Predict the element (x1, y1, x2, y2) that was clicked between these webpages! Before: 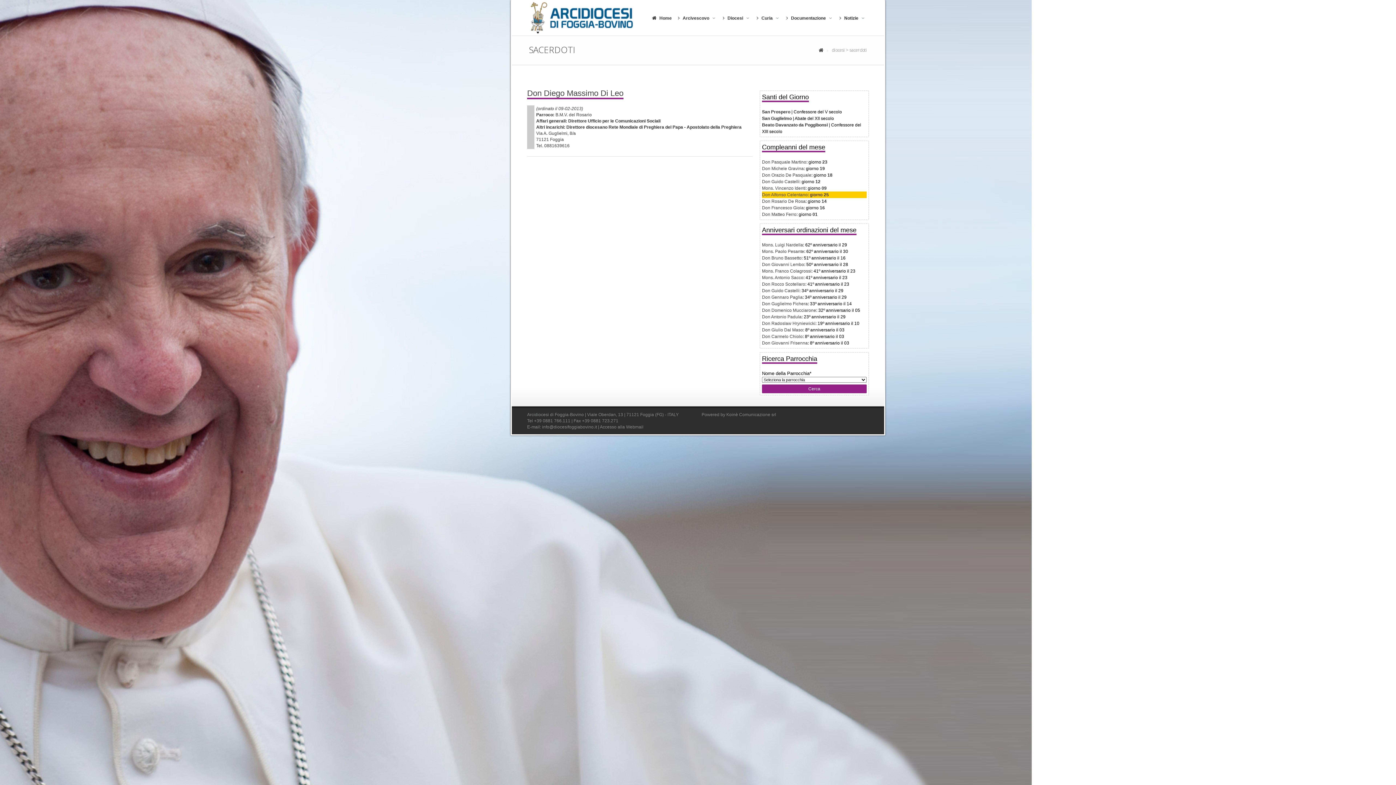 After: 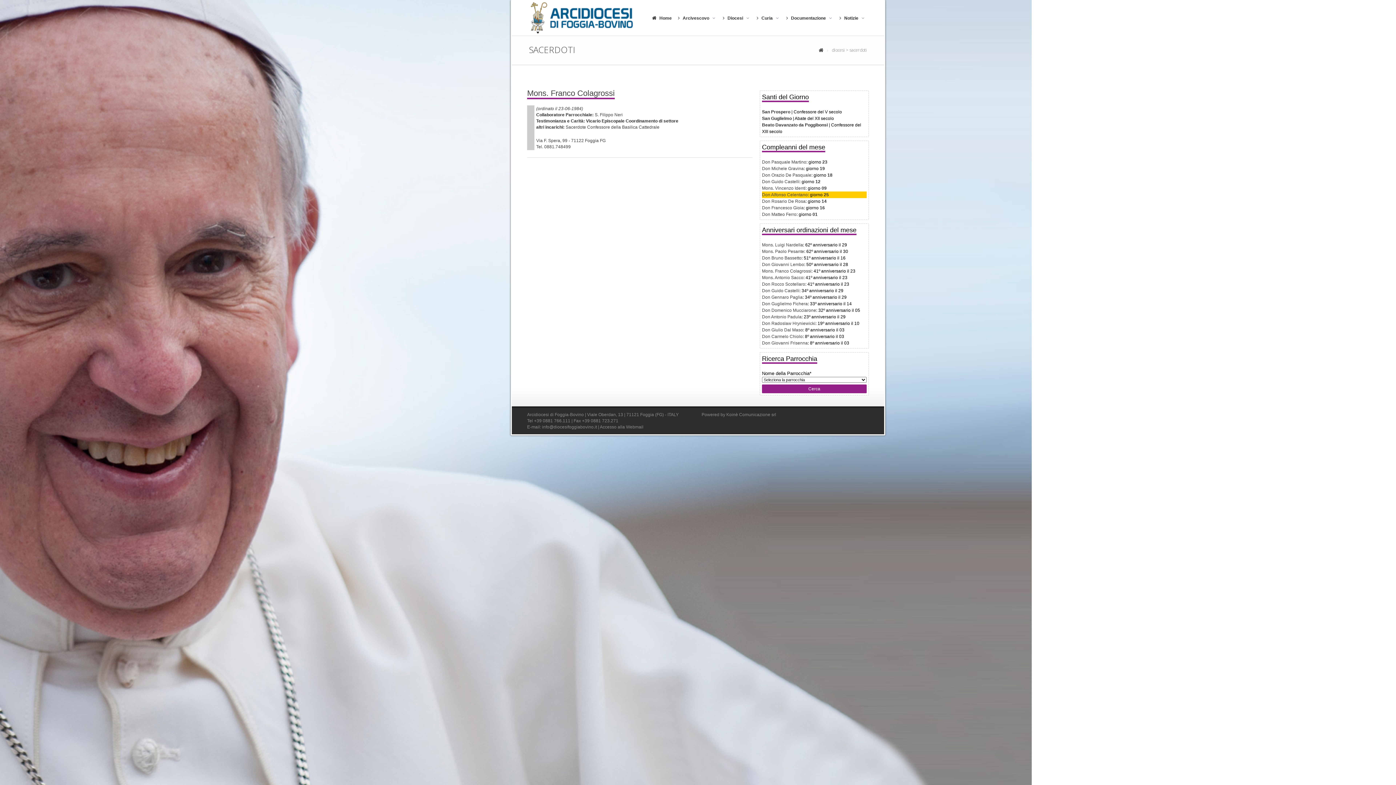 Action: bbox: (762, 268, 811, 273) label: Mons. Franco Colagrossi